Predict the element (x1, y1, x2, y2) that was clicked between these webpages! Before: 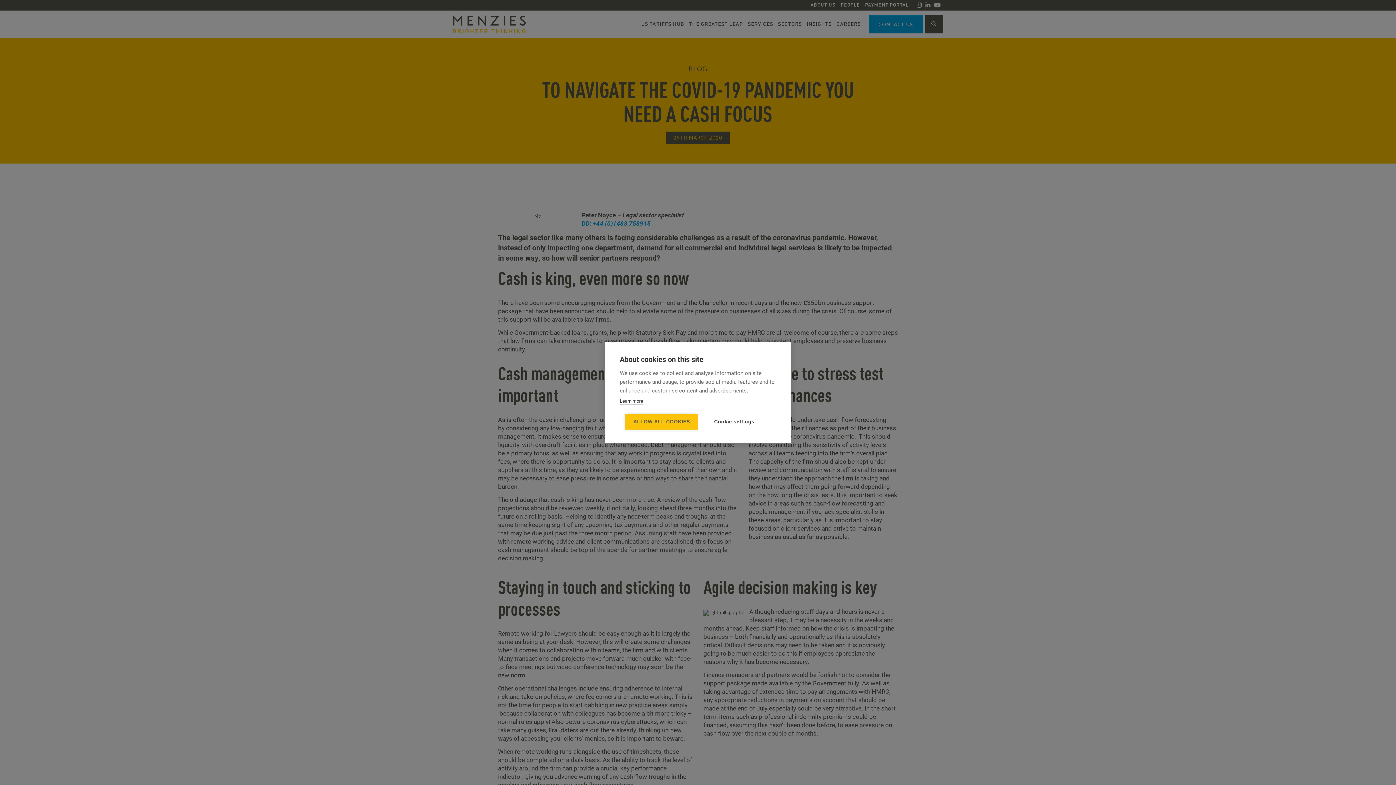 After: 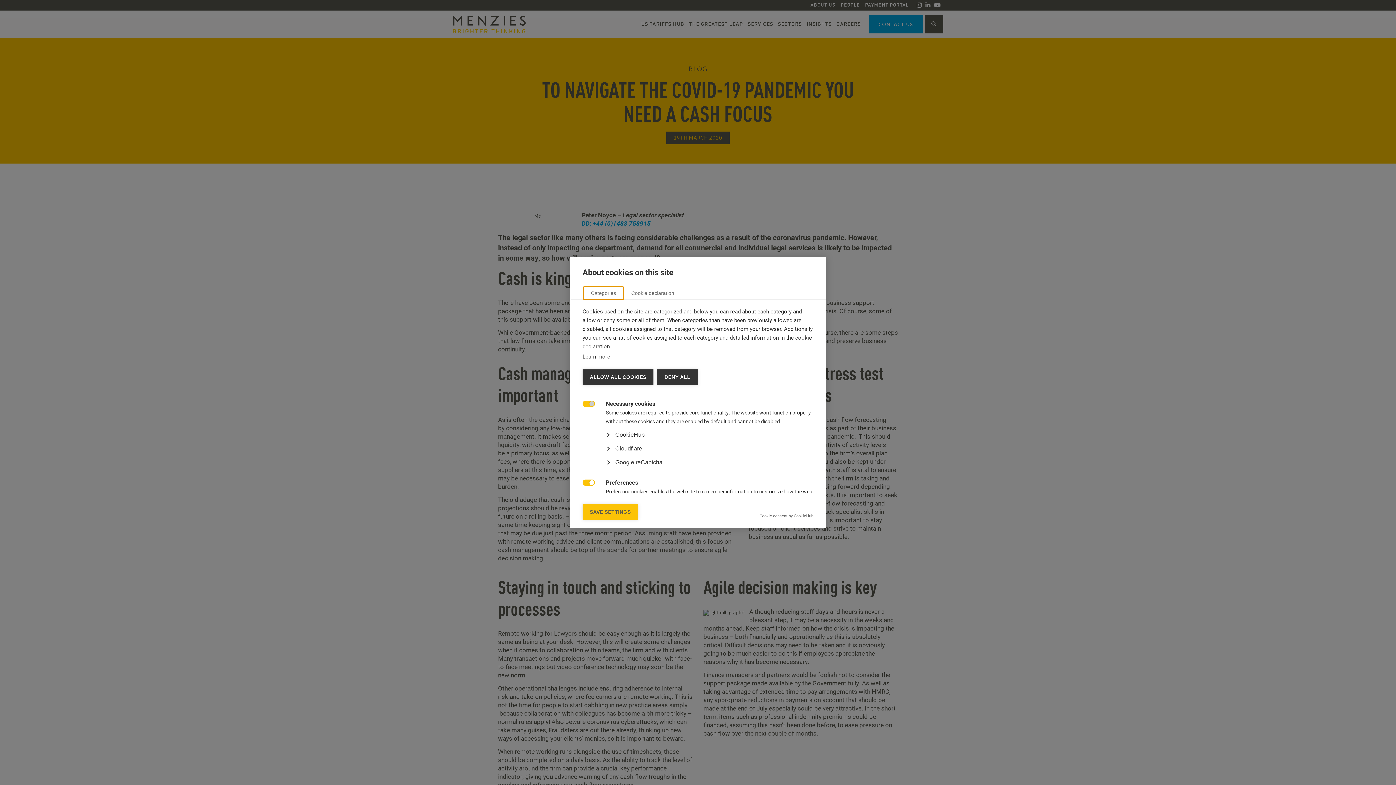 Action: label: Cookie settings bbox: (698, 414, 770, 429)